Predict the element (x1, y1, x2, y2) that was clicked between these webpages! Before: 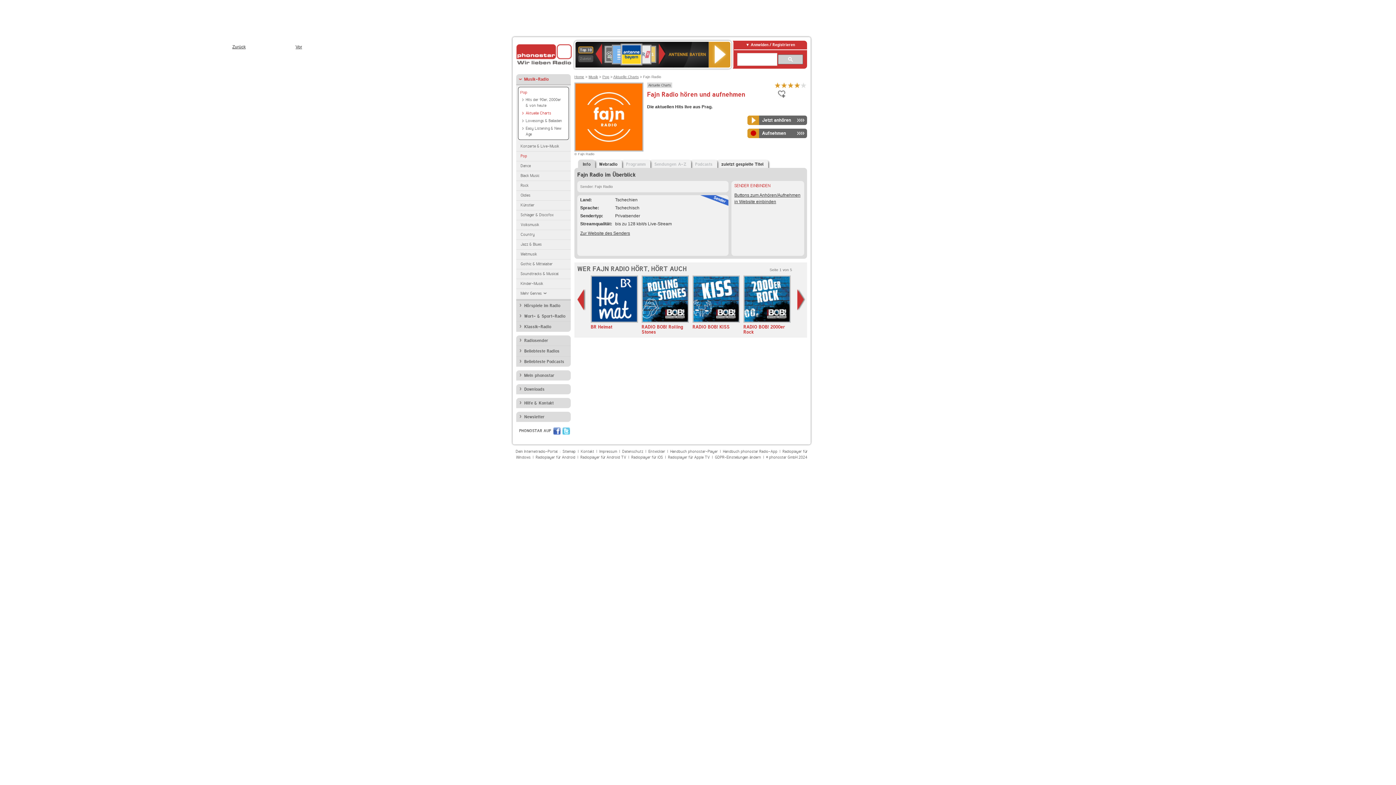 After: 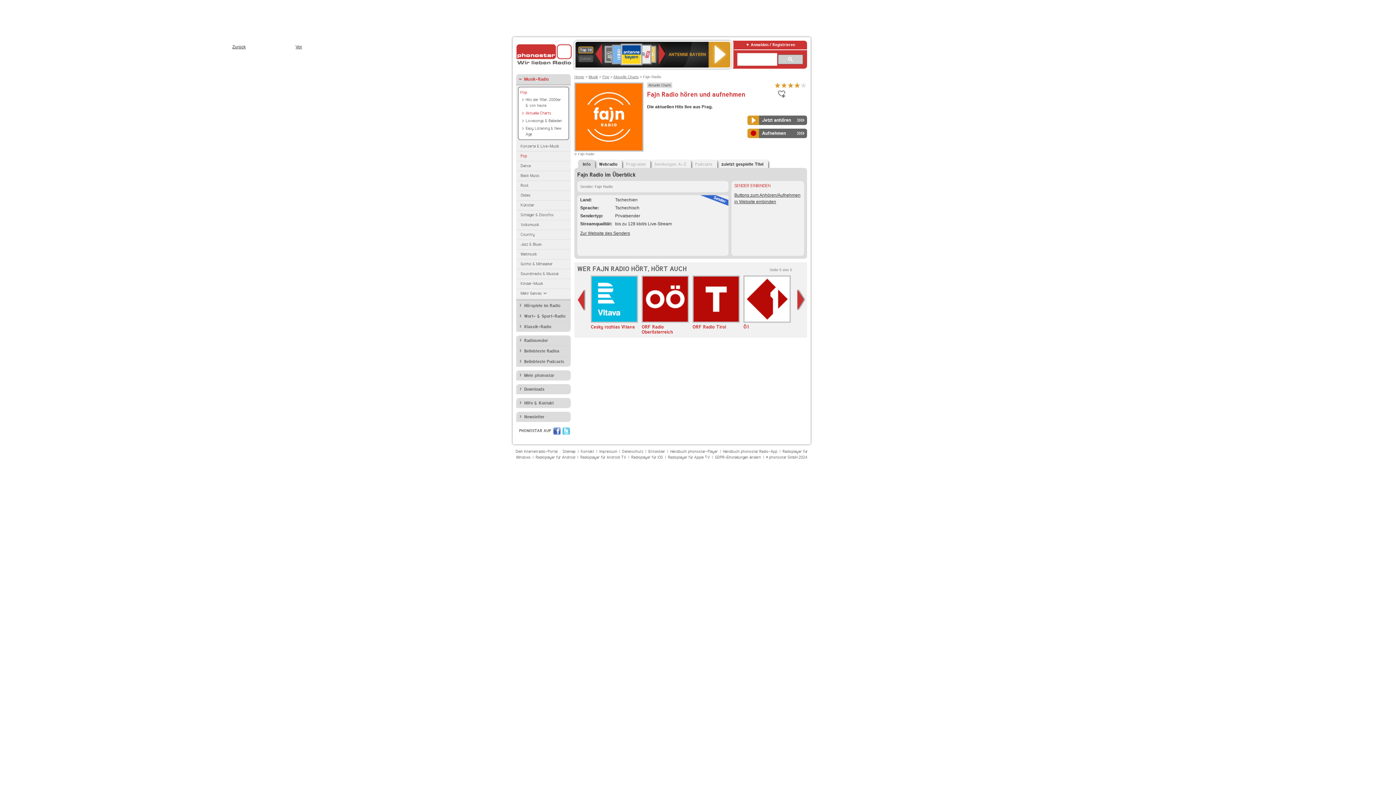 Action: label: Vorherige Seite bbox: (577, 289, 585, 310)